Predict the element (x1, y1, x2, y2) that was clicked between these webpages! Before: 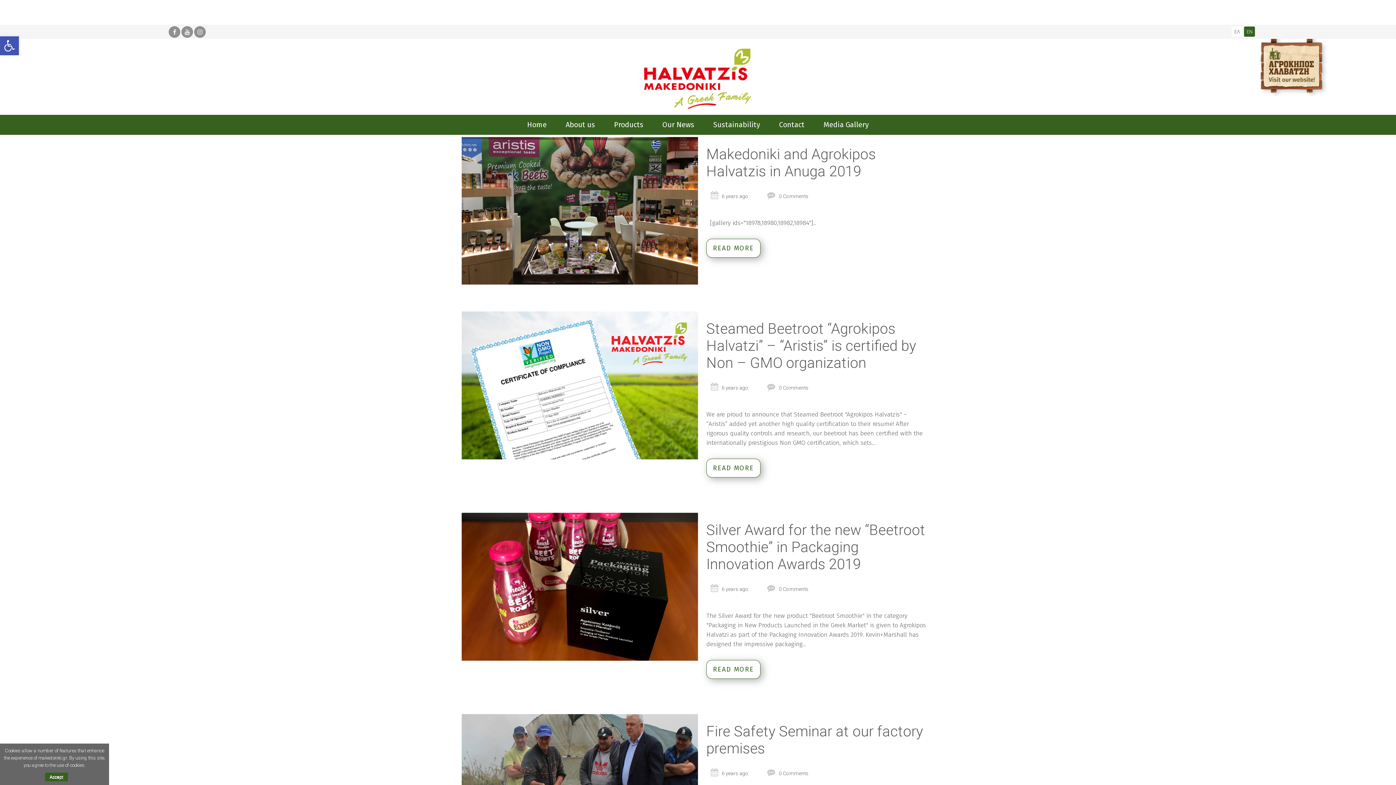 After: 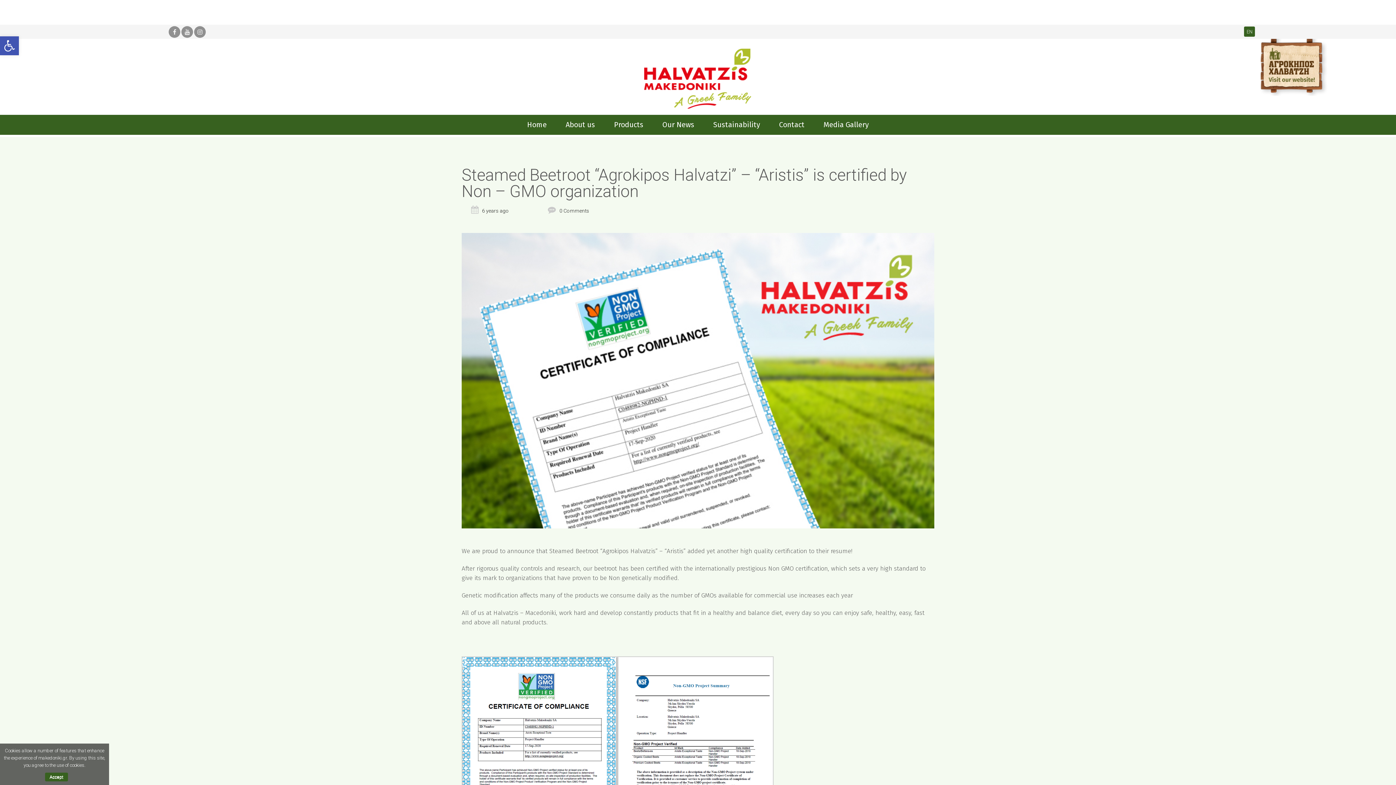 Action: label: Steamed Beetroot “Agrokipos Halvatzi” – “Aristis” is certified by Non – GMO organization bbox: (706, 320, 916, 371)